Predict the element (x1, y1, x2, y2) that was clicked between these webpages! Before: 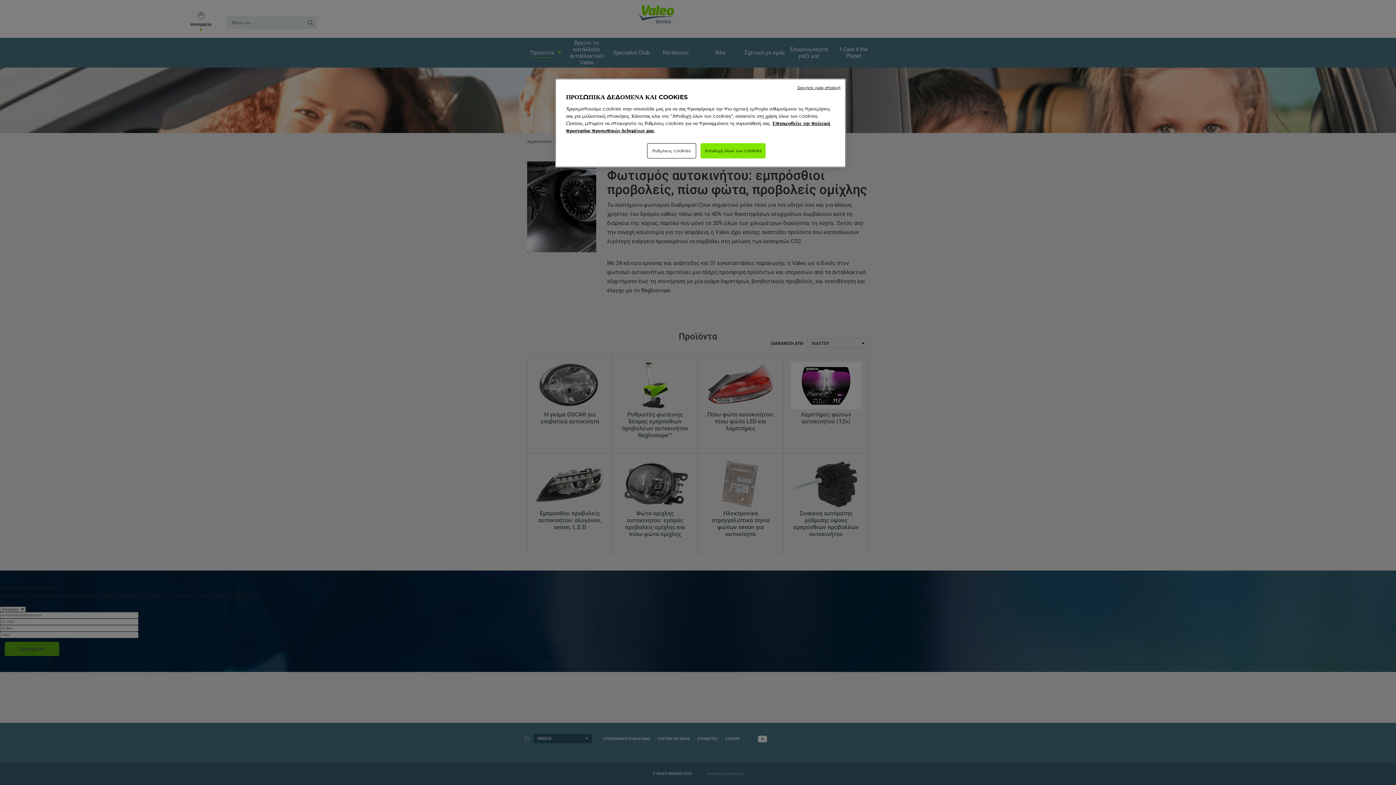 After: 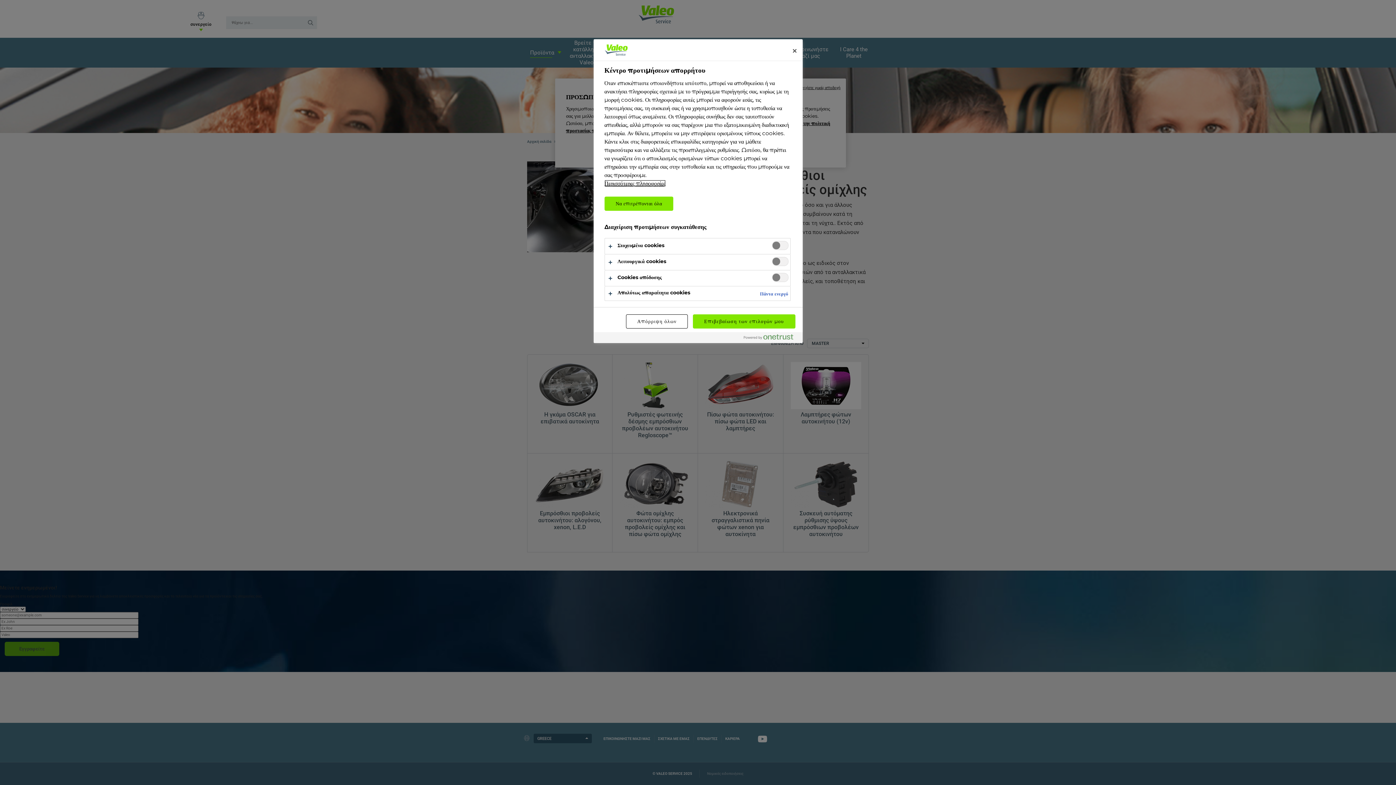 Action: label: Ρυθμίσεις cookies bbox: (647, 143, 696, 158)